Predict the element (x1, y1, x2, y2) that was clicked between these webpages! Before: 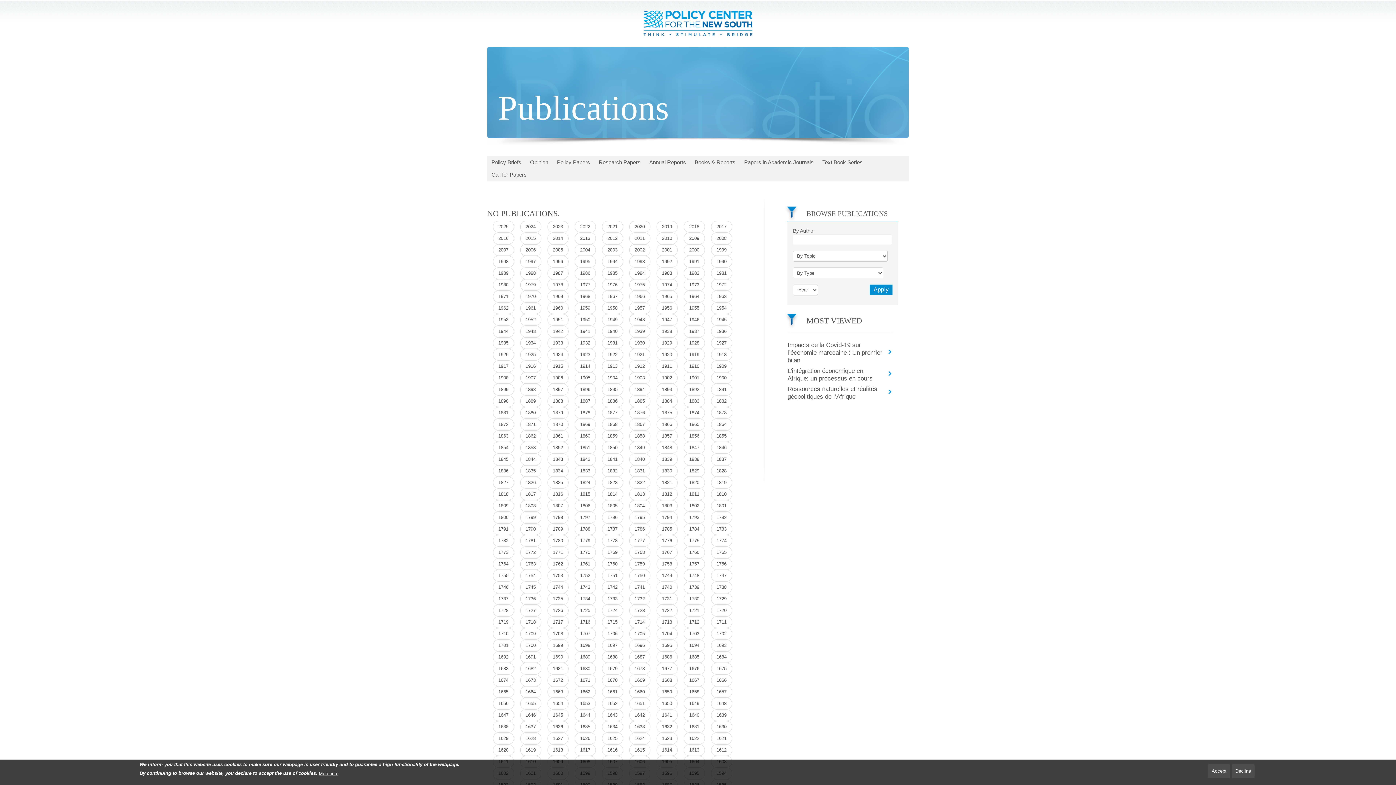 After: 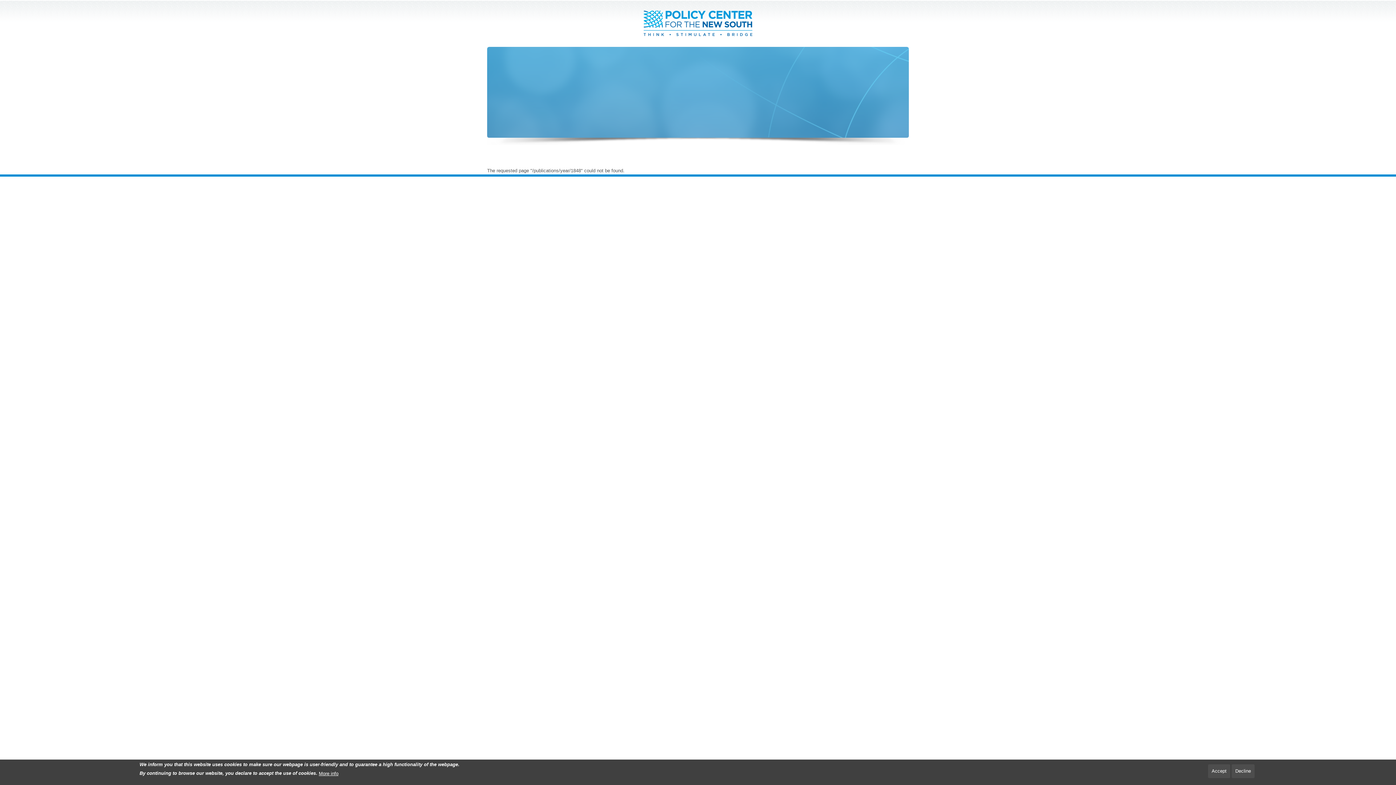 Action: label: 1848 bbox: (656, 442, 677, 453)